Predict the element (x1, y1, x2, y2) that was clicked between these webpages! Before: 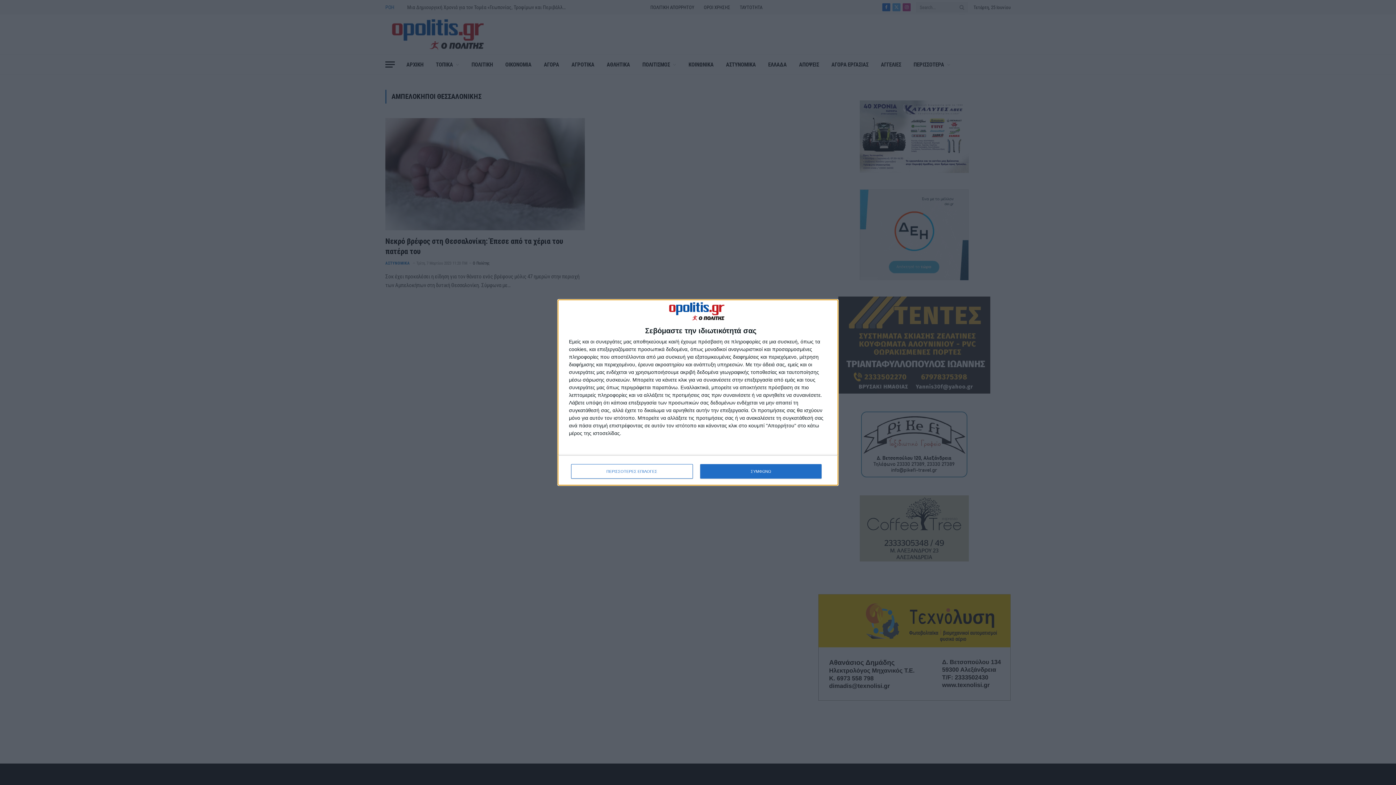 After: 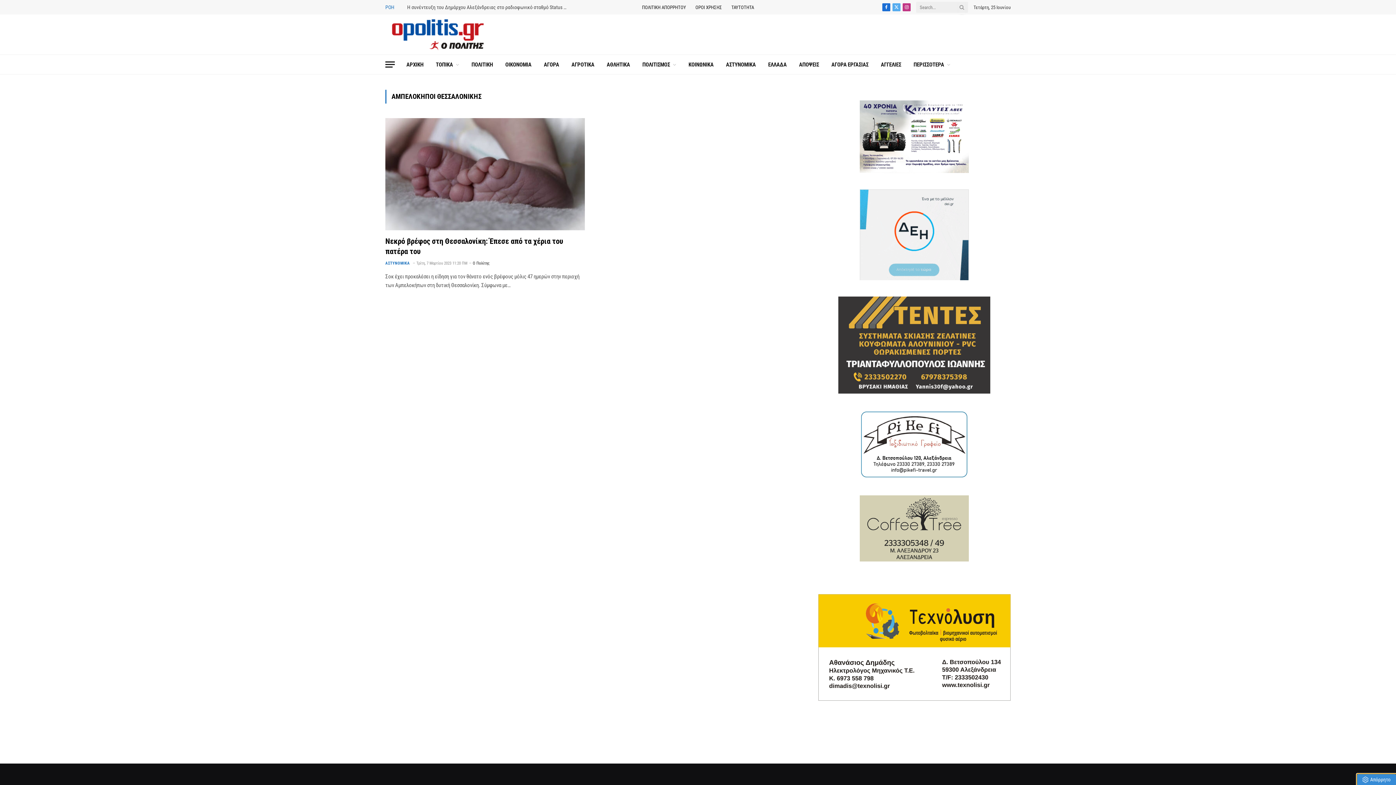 Action: label: ΣΥΜΦΩΝΩ bbox: (700, 464, 821, 479)